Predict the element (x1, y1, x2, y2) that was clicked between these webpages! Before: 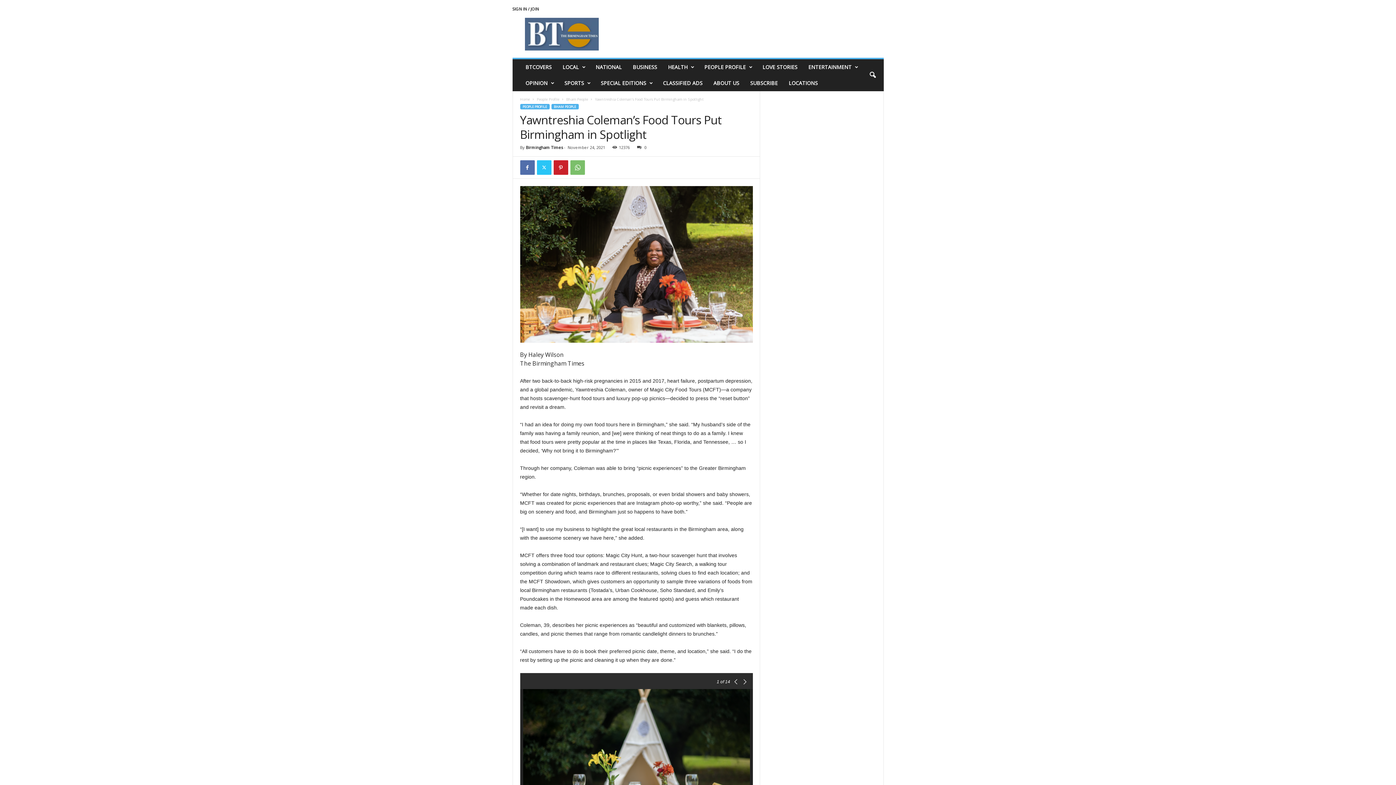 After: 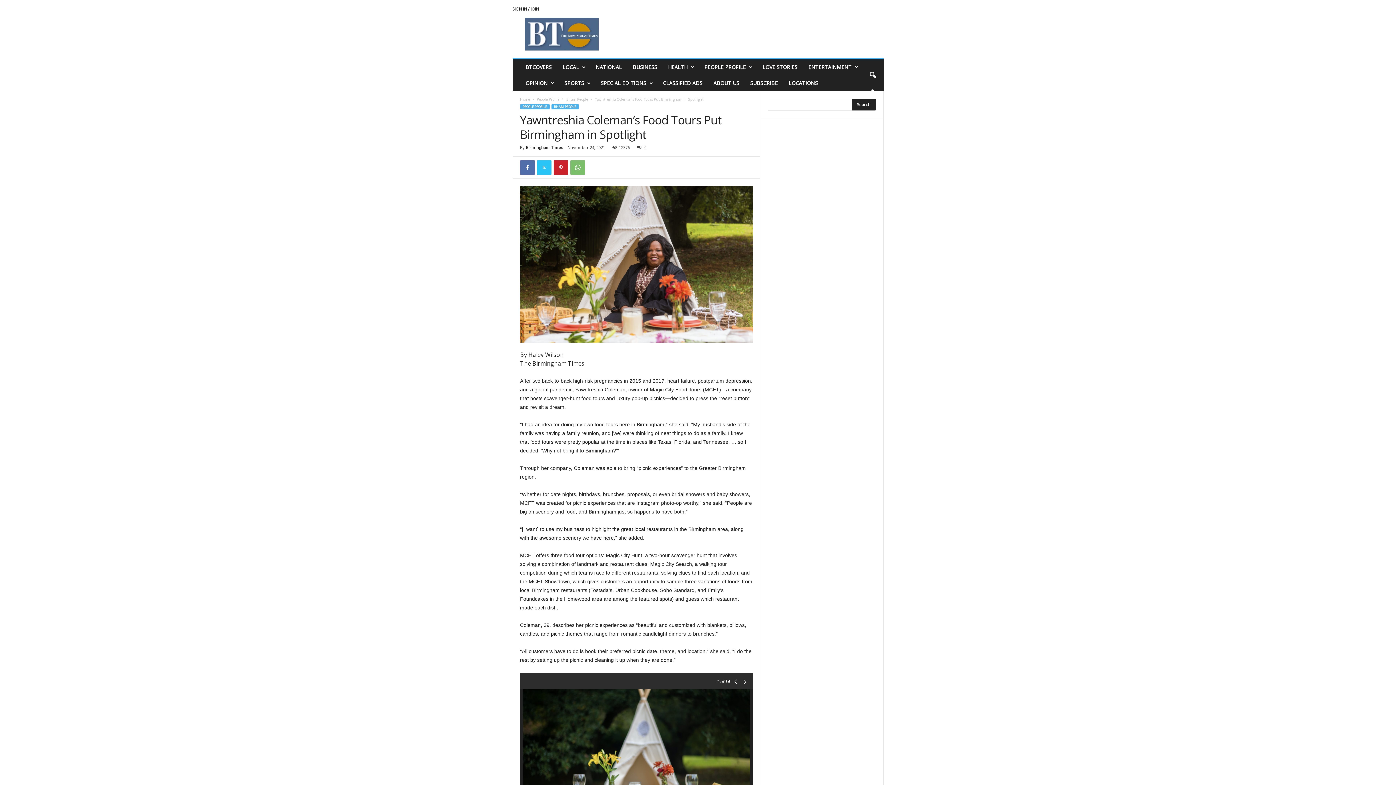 Action: bbox: (864, 67, 880, 83)